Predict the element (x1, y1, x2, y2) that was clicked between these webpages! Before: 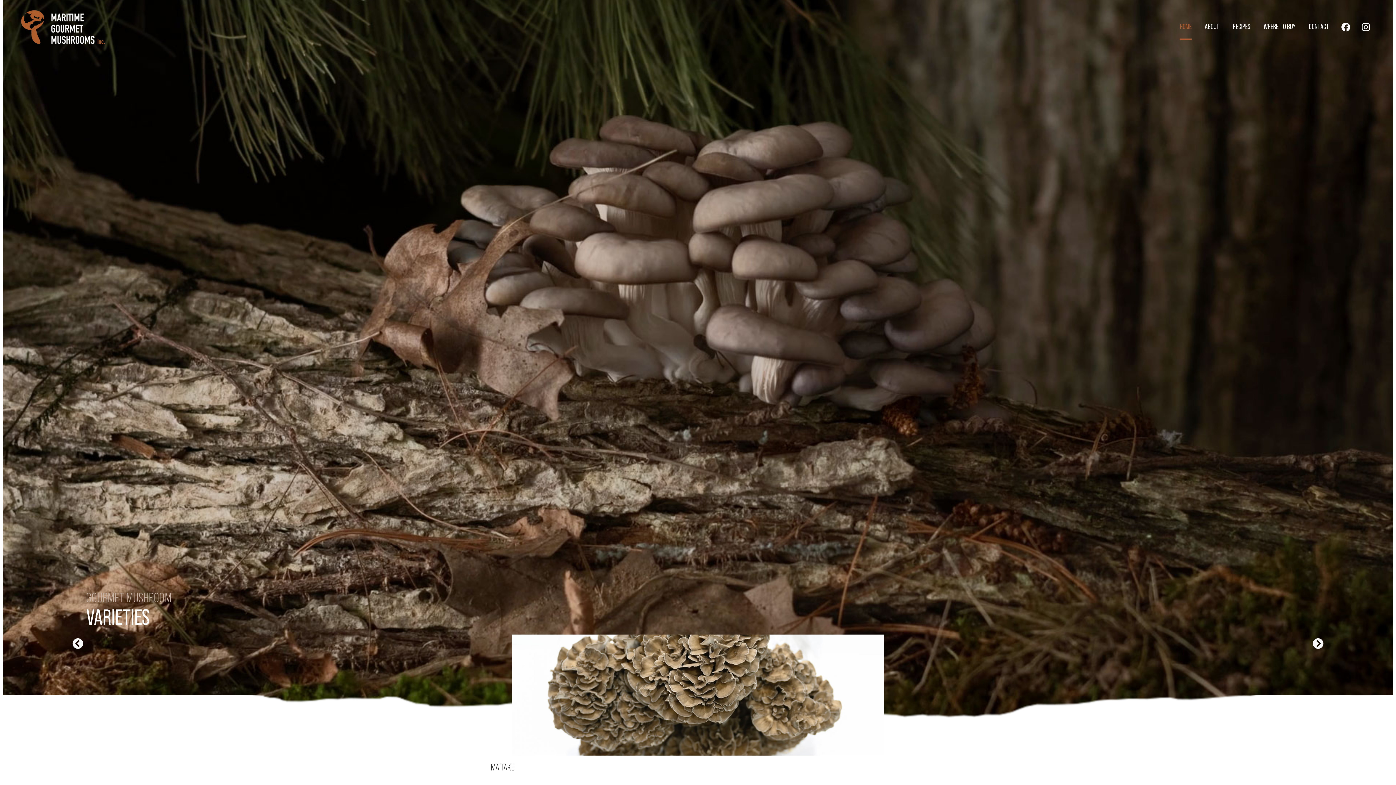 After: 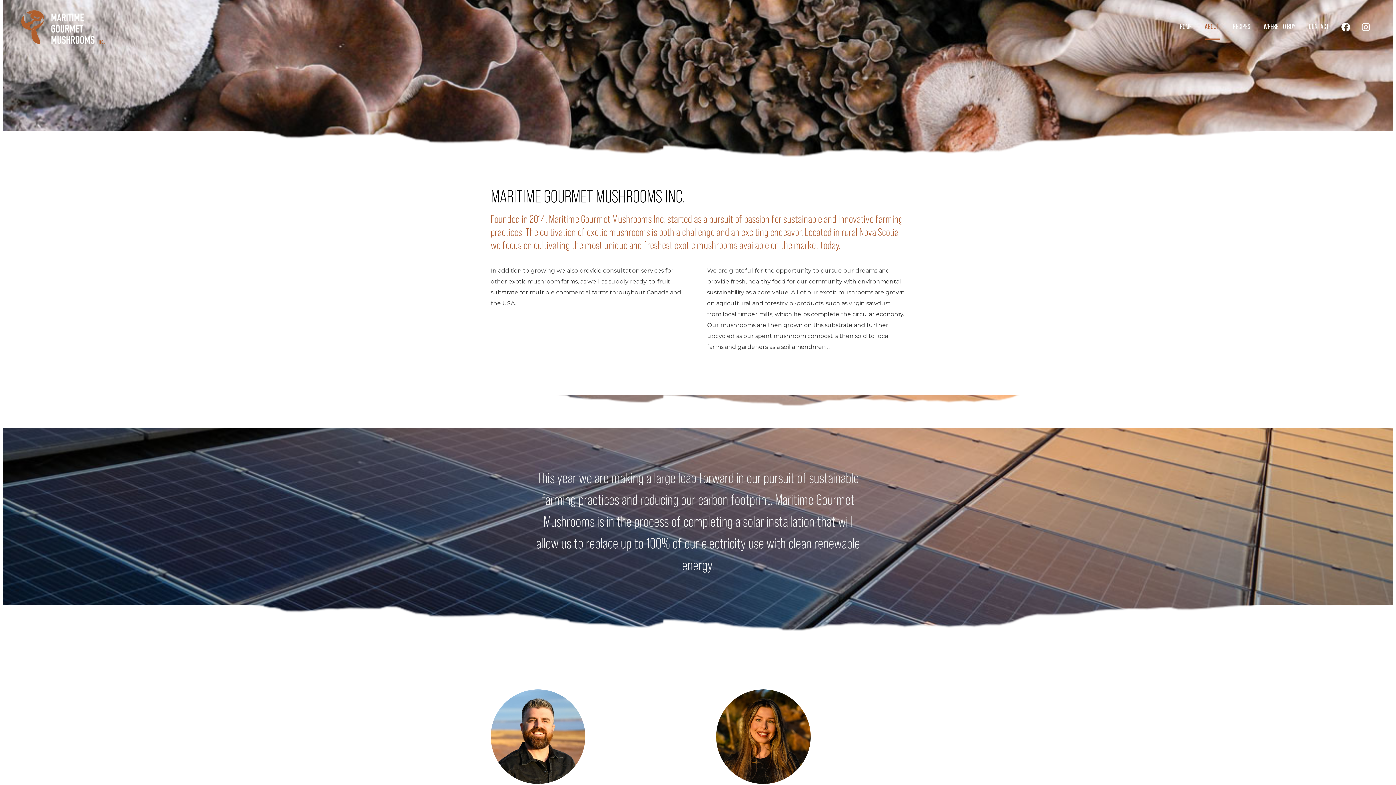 Action: bbox: (1205, 14, 1220, 39) label: ABOUT